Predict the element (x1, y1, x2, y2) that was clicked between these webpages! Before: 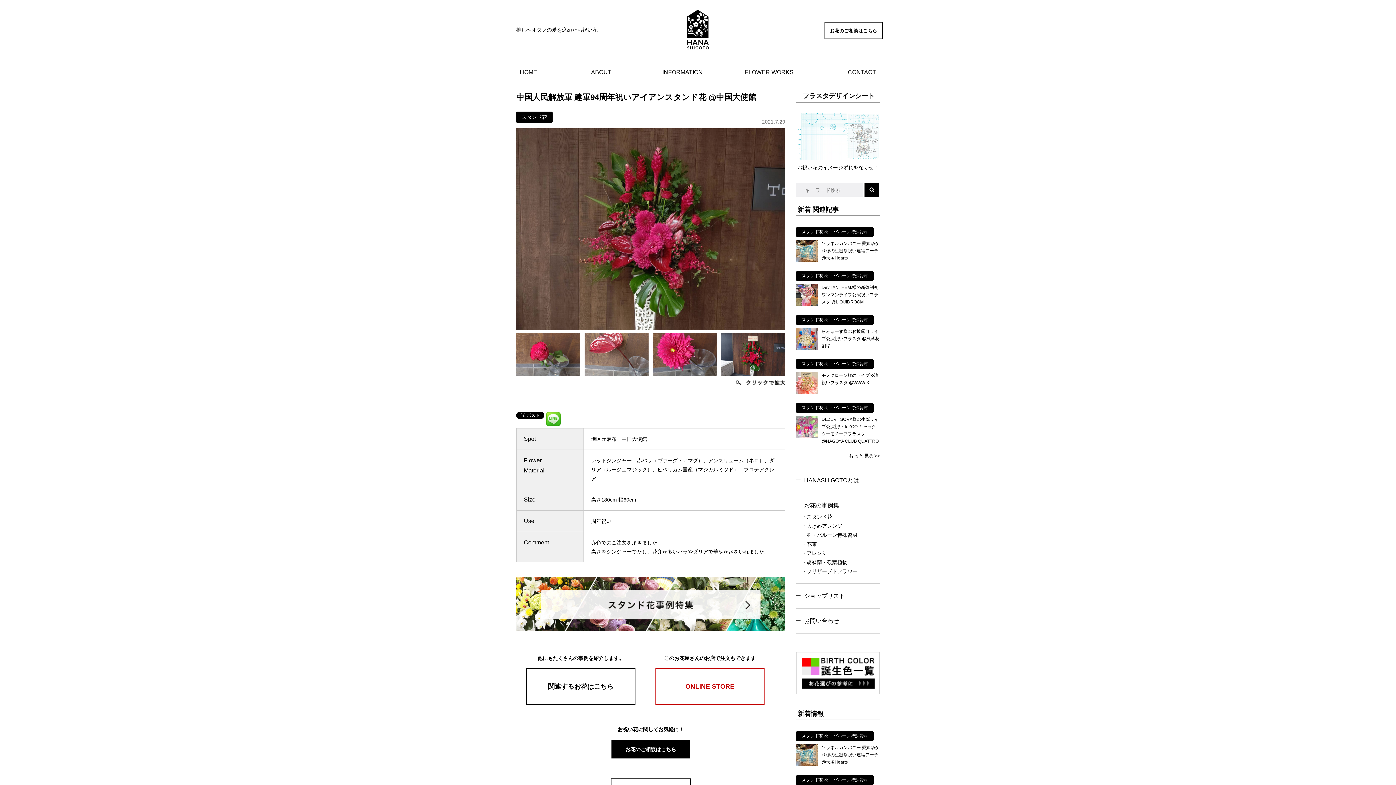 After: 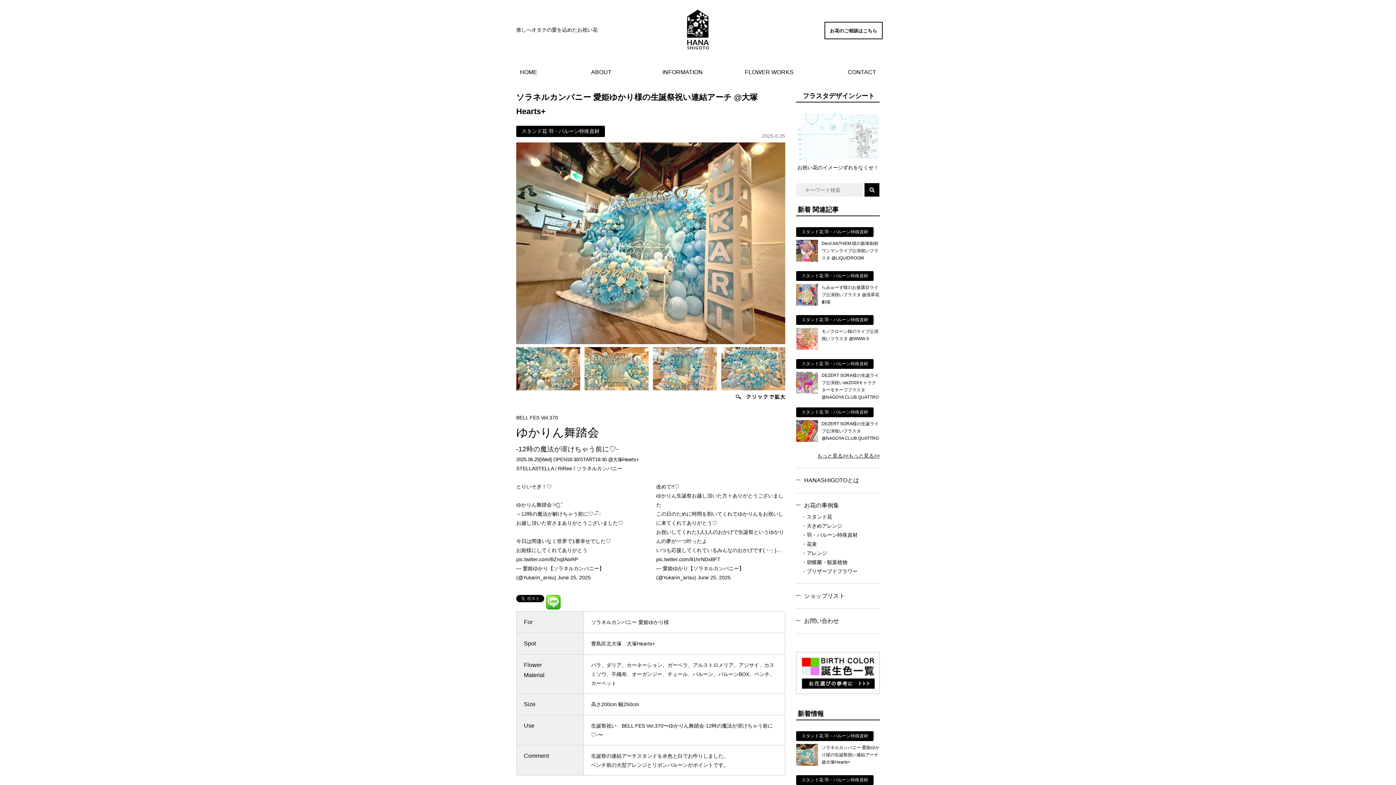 Action: label: ソラネルカンパニー 愛姫ゆかり様の生誕祭祝い連結アーチ @大塚Hearts+ bbox: (821, 745, 879, 765)